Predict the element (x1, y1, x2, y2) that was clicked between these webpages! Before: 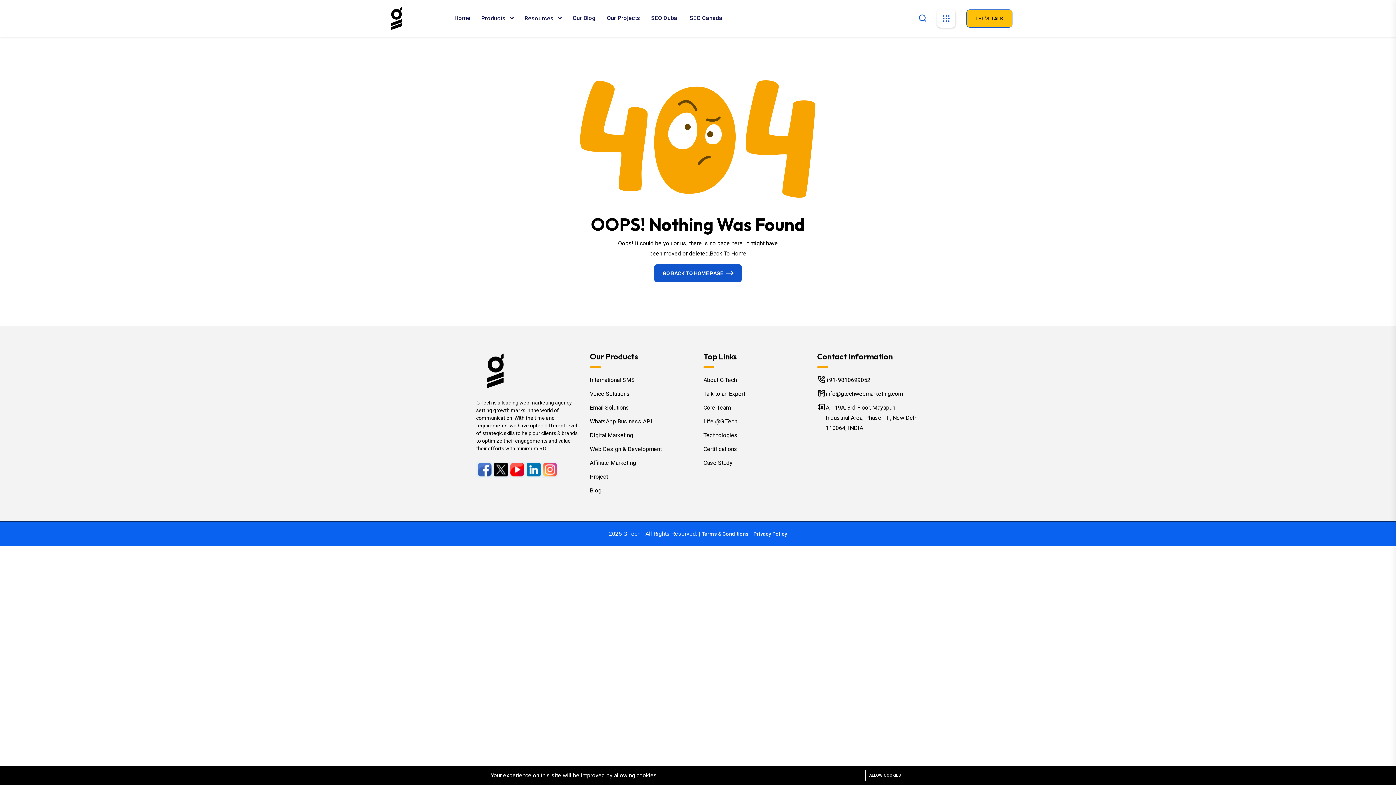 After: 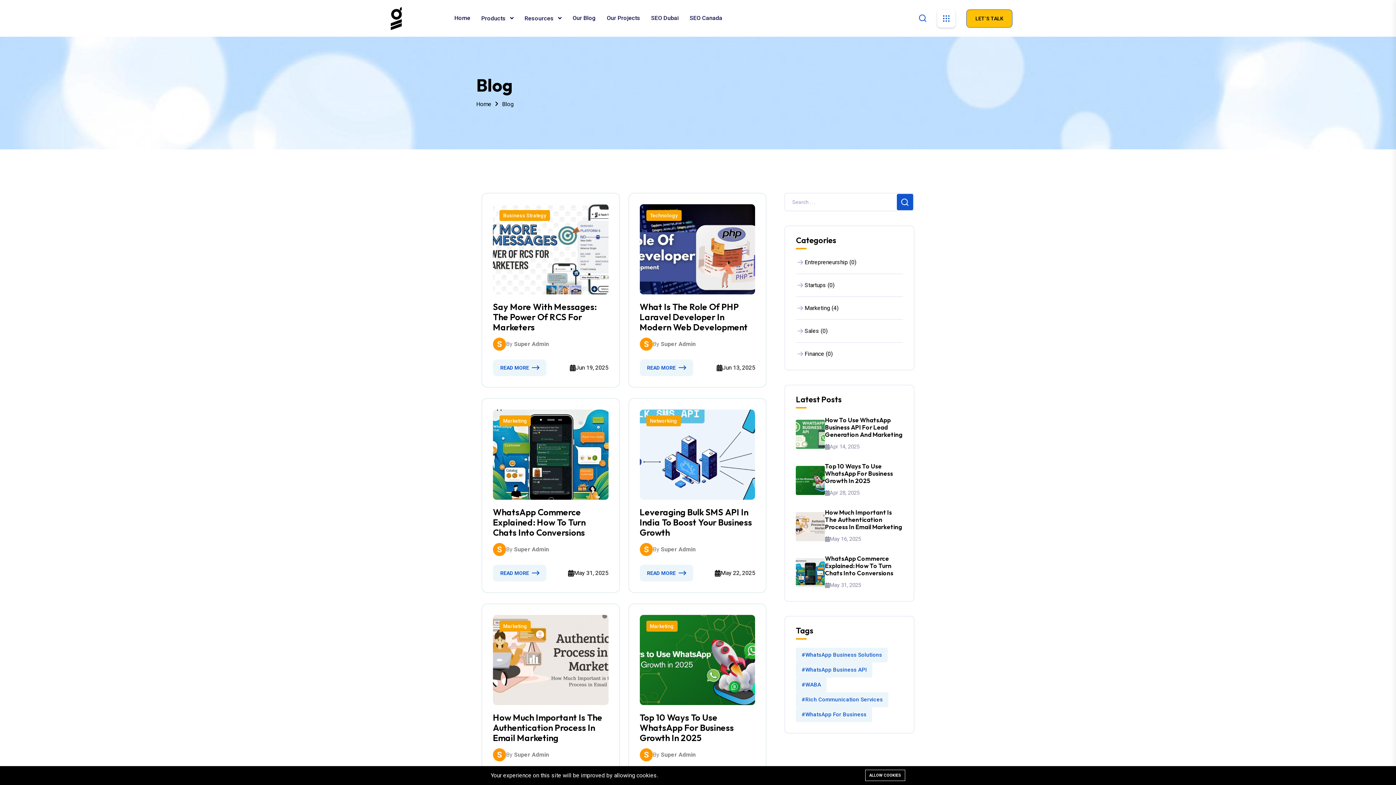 Action: bbox: (590, 487, 601, 494) label: Blog